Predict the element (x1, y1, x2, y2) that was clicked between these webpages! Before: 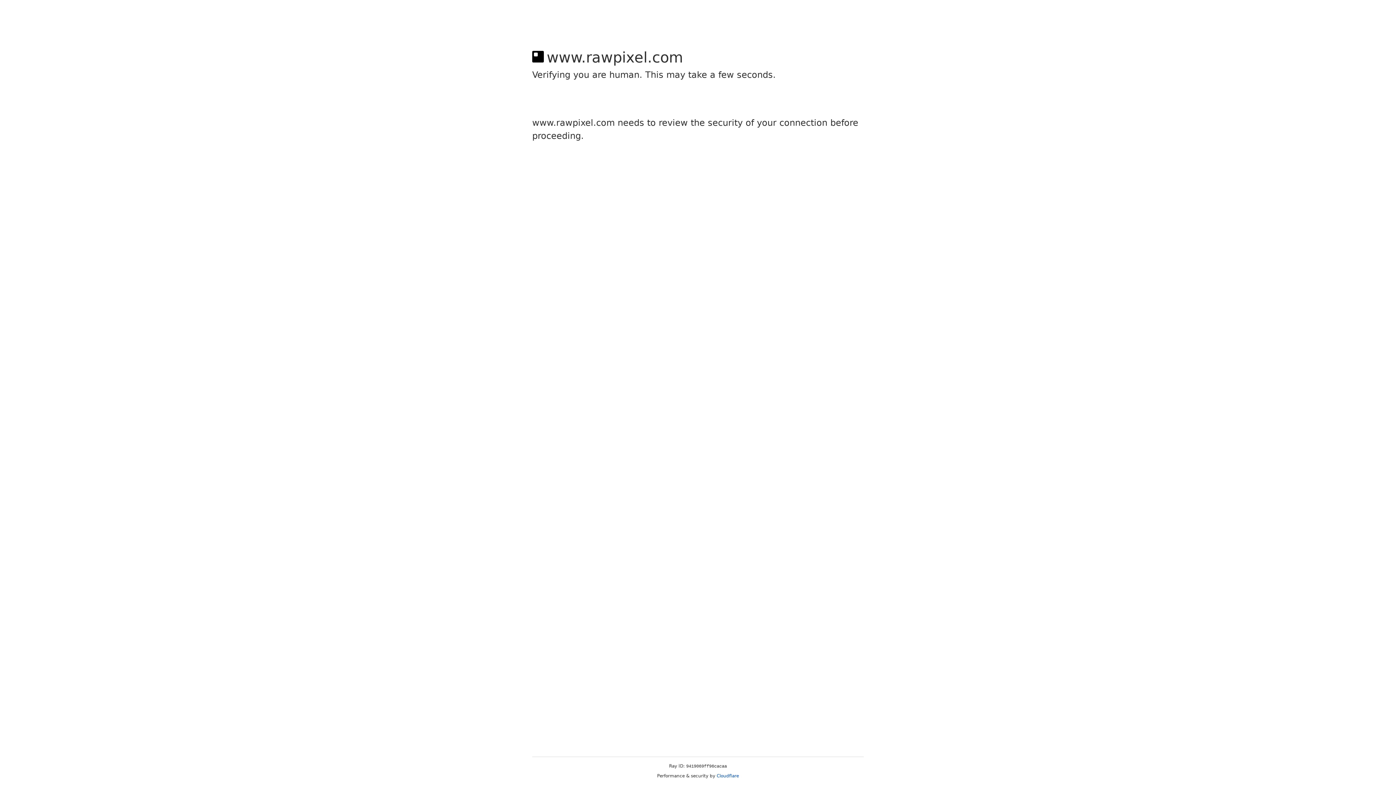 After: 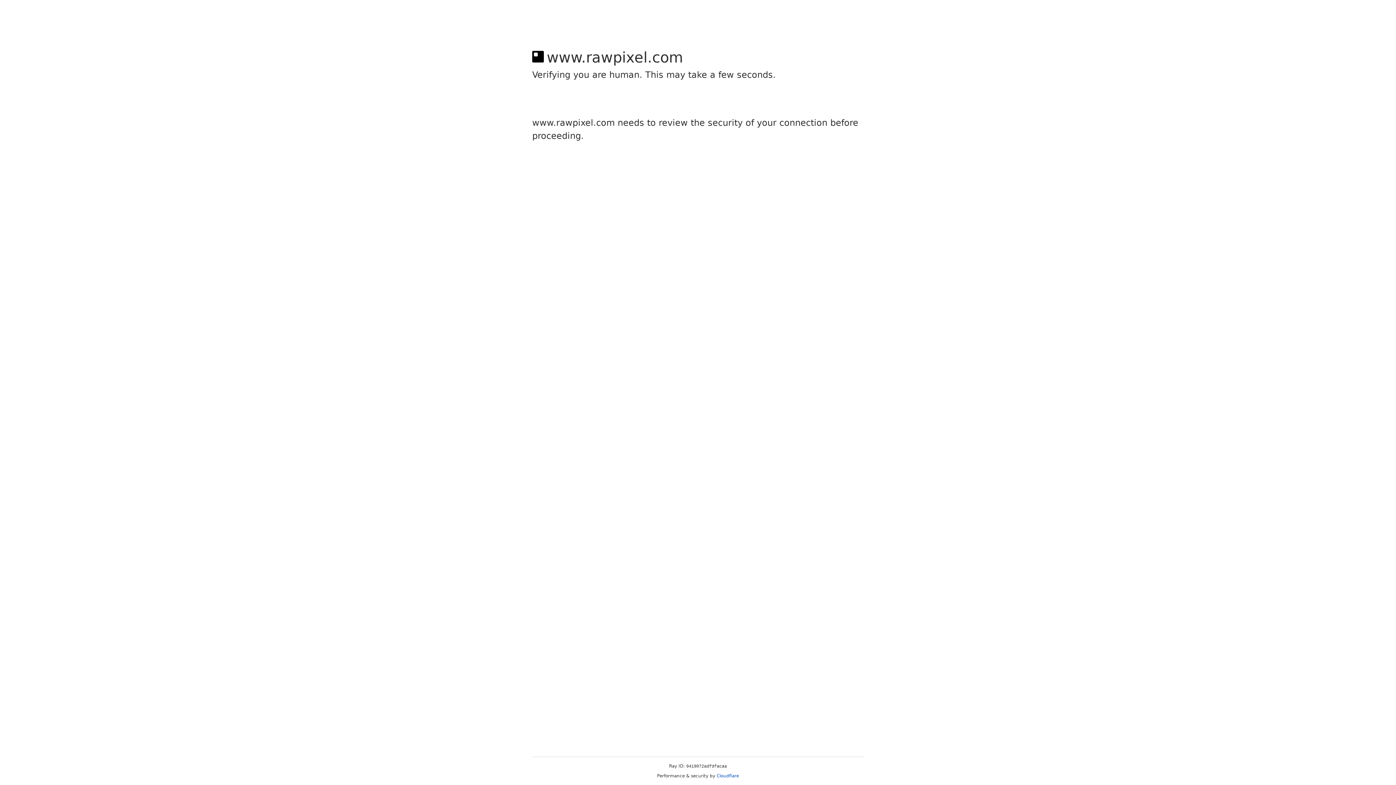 Action: bbox: (716, 773, 739, 778) label: Cloudflare